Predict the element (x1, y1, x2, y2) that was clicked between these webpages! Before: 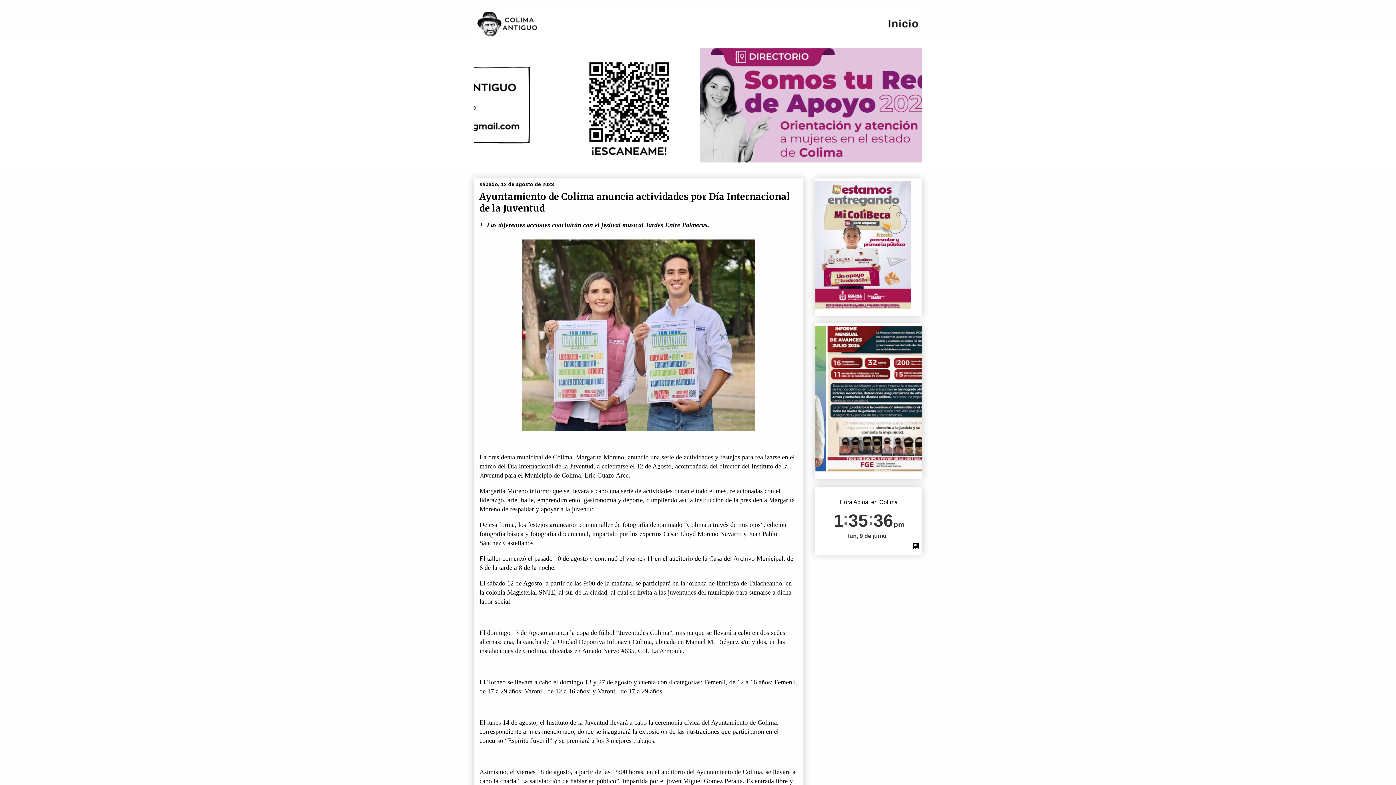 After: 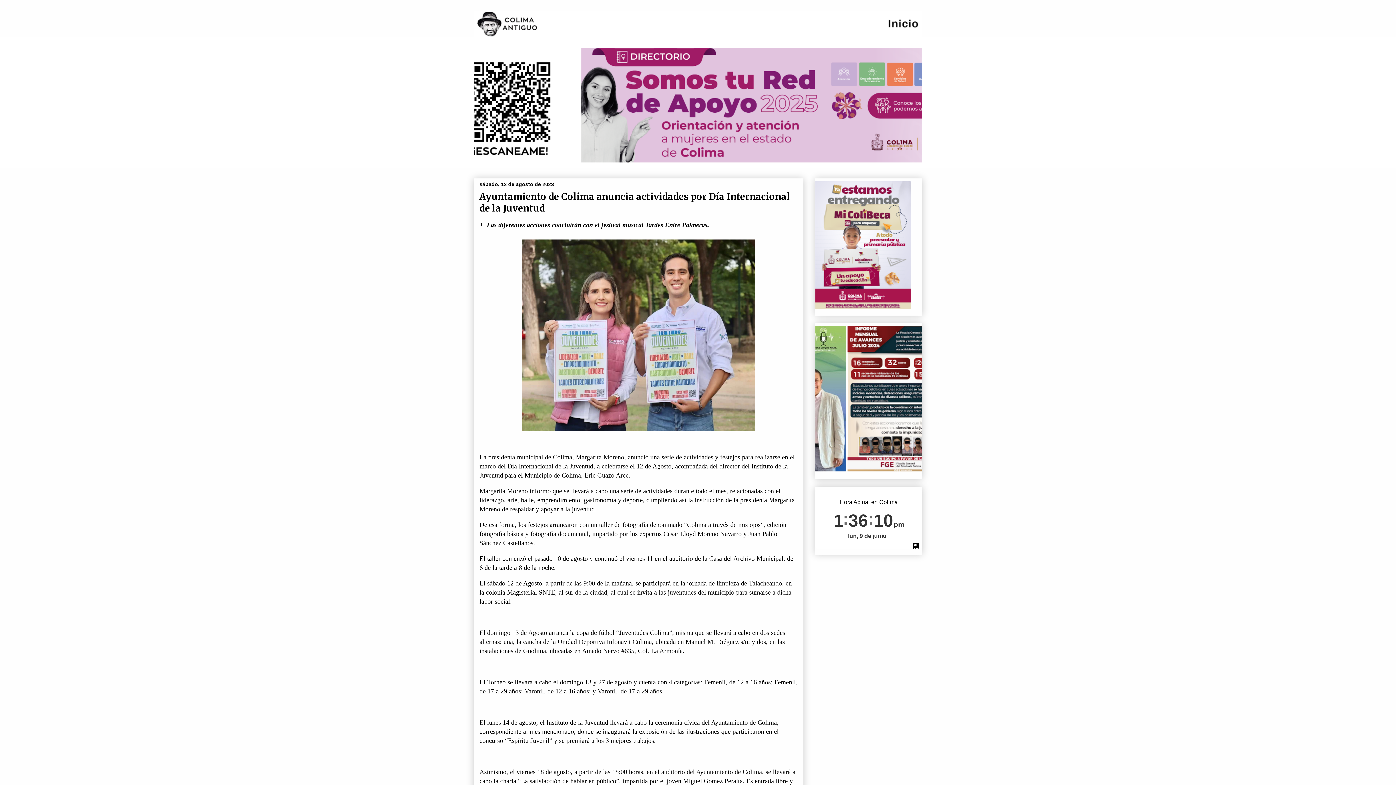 Action: bbox: (815, 489, 922, 549)